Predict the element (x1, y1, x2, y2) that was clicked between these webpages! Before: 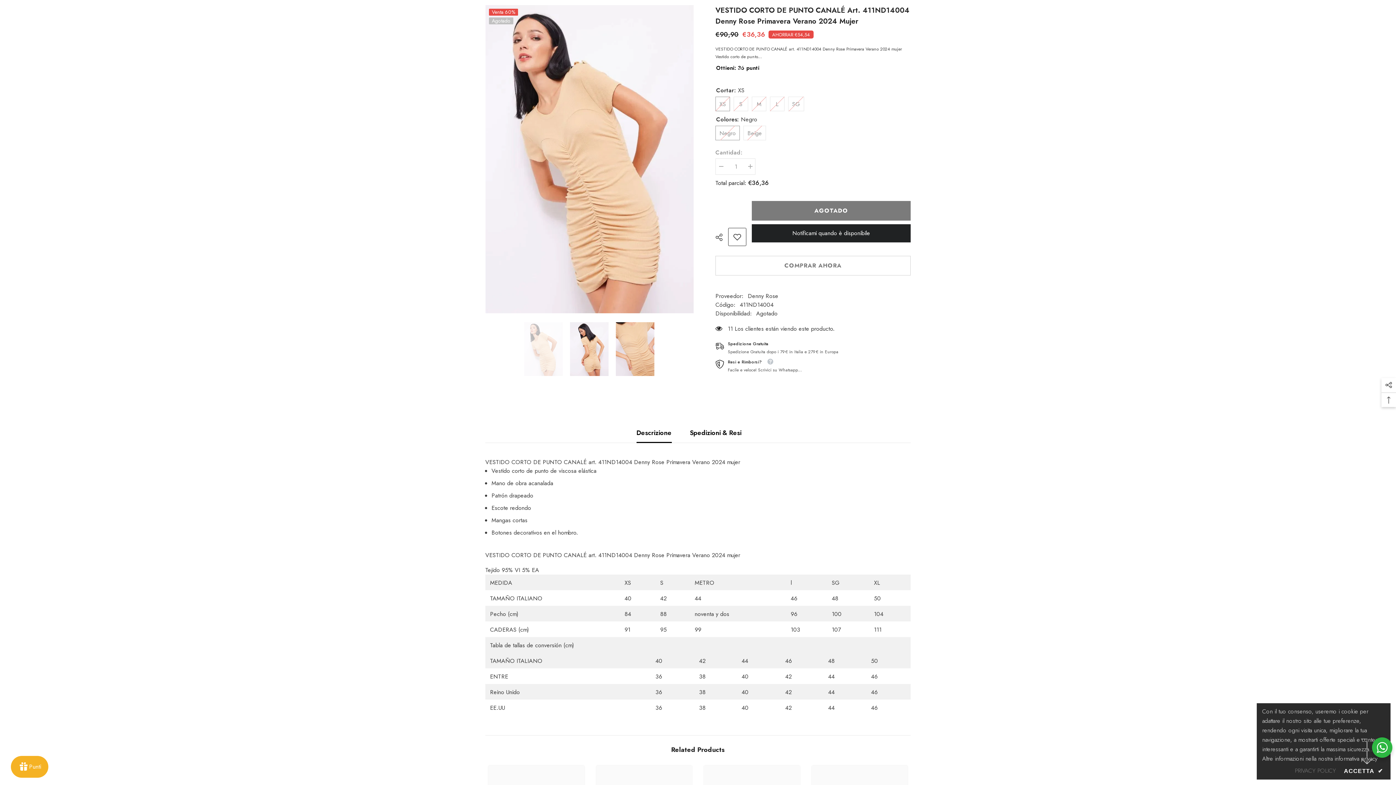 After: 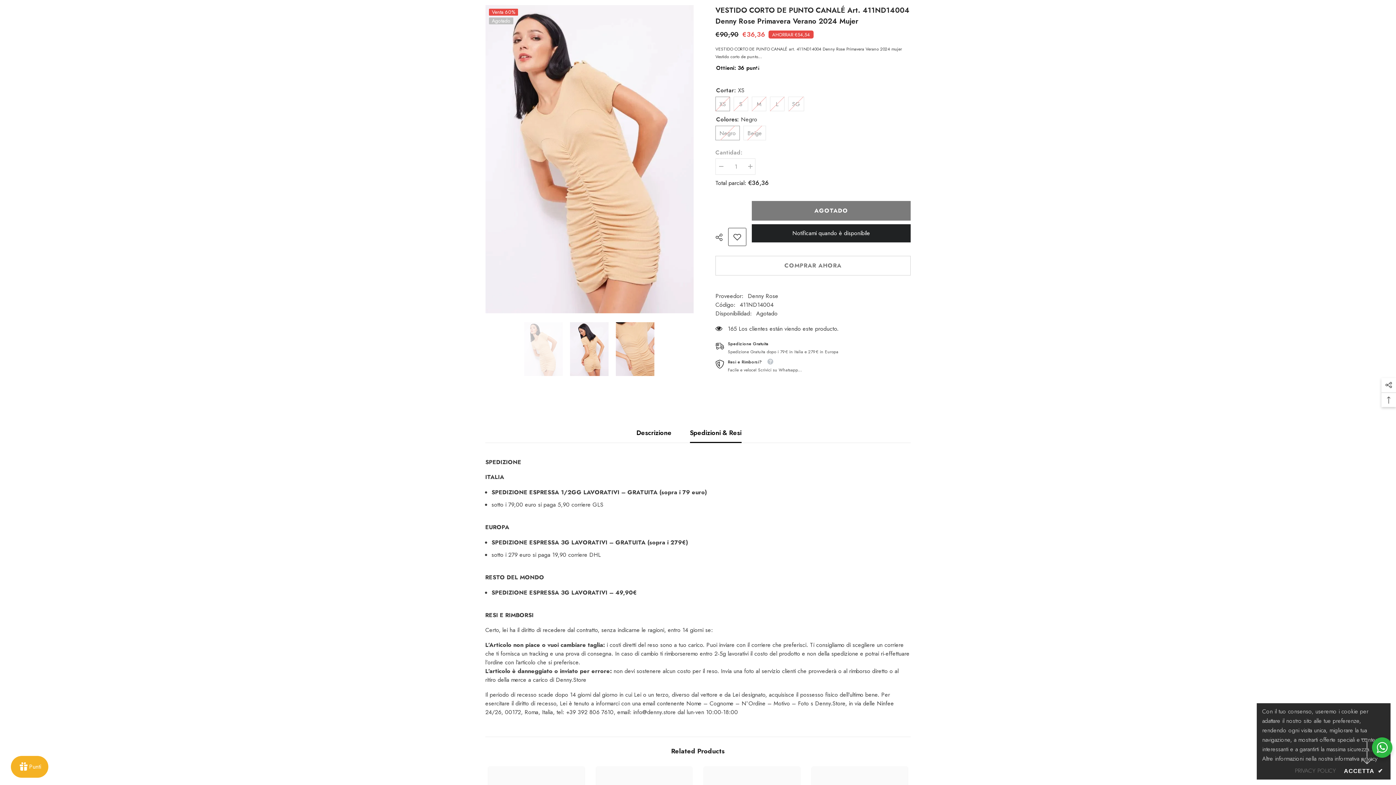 Action: label: Spedizioni & Resi bbox: (690, 423, 741, 442)